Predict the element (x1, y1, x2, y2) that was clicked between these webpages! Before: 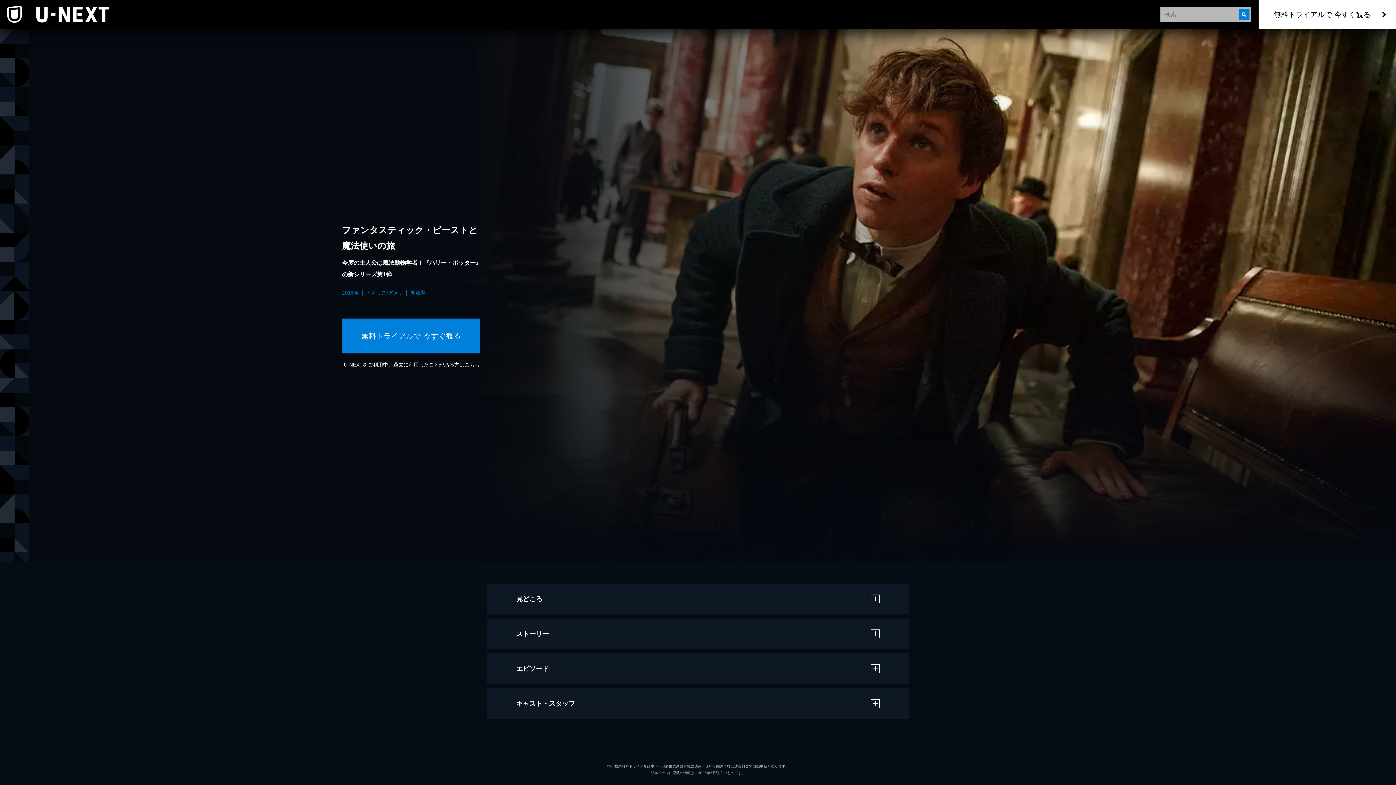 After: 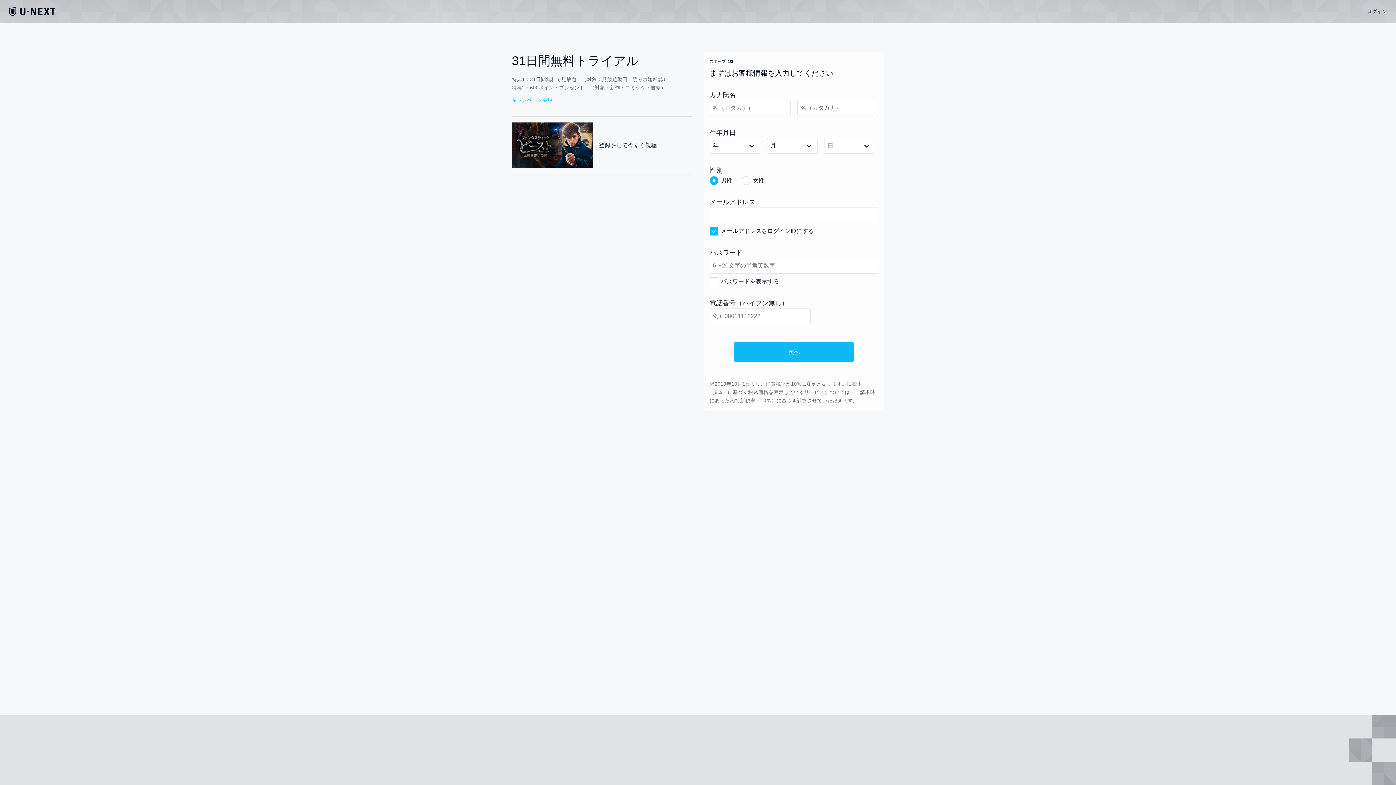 Action: bbox: (1258, 0, 1396, 29) label: 無料トライアルで 今すぐ観る